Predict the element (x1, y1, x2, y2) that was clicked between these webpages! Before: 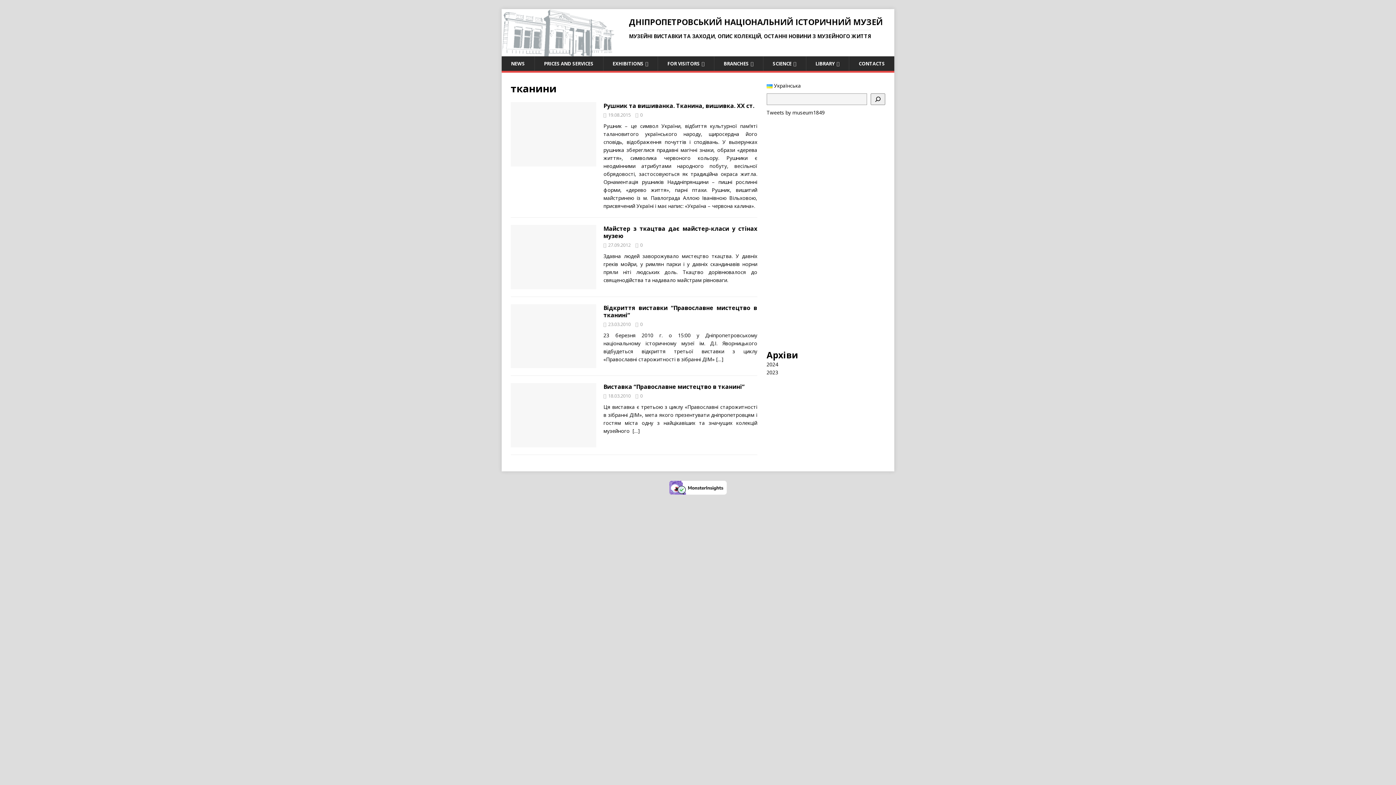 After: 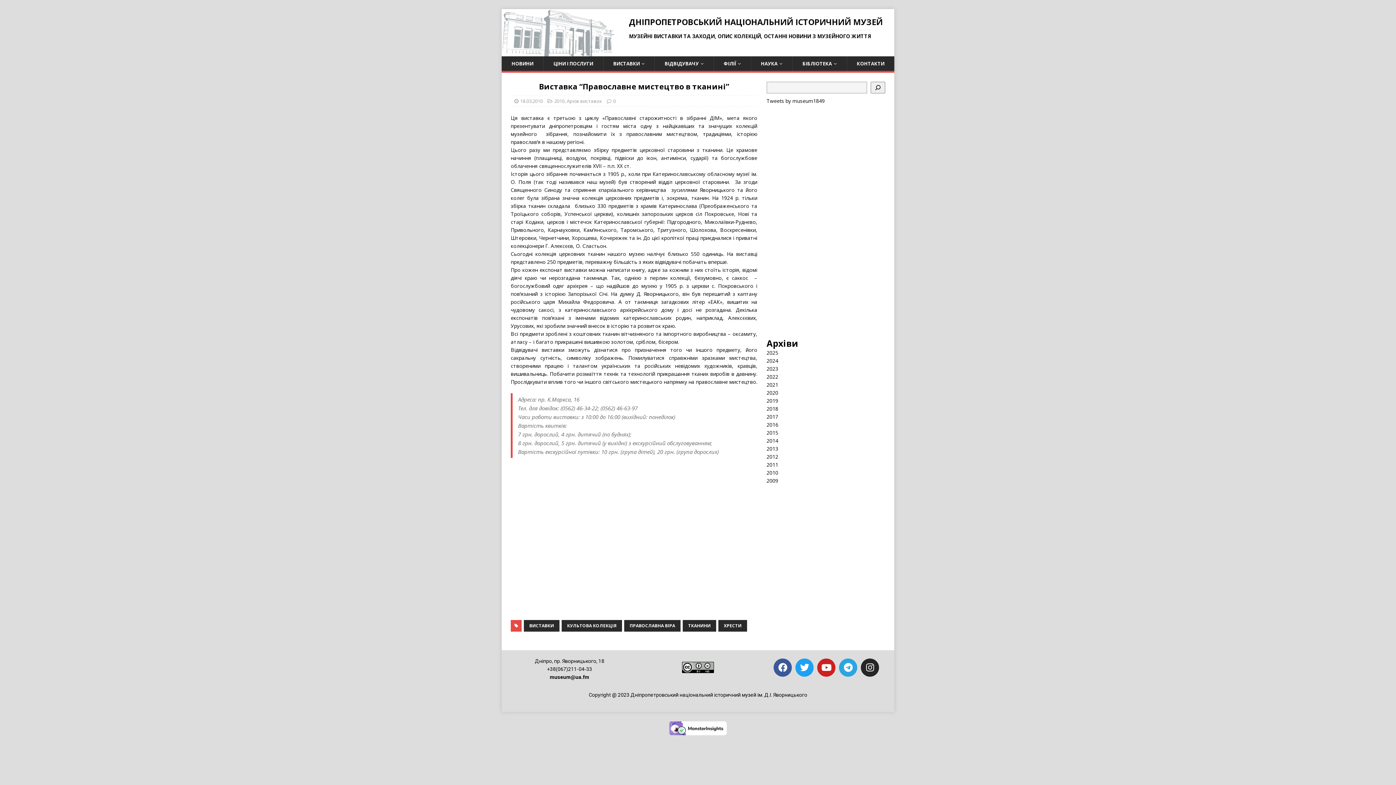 Action: bbox: (640, 392, 642, 399) label: 0